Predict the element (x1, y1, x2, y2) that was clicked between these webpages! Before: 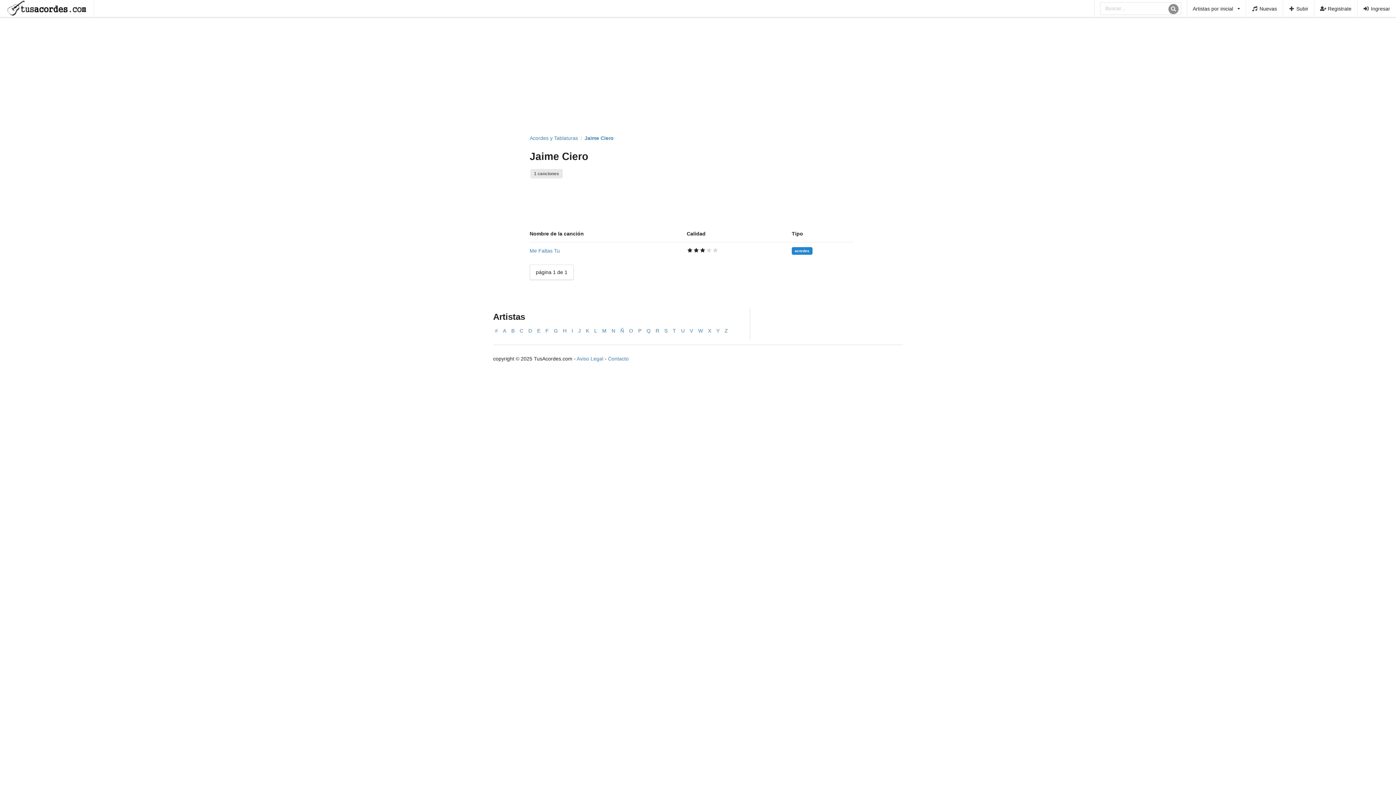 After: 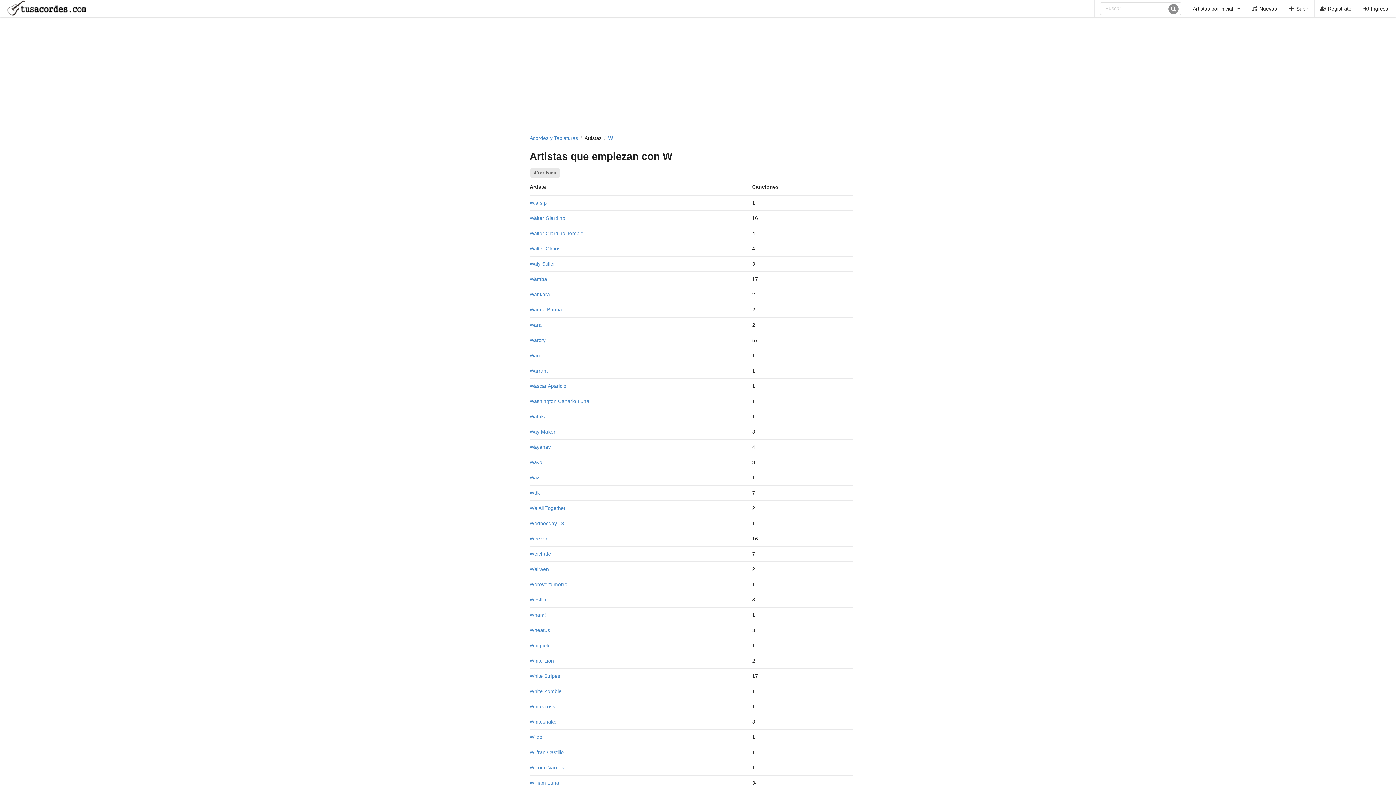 Action: label: W bbox: (696, 326, 704, 335)